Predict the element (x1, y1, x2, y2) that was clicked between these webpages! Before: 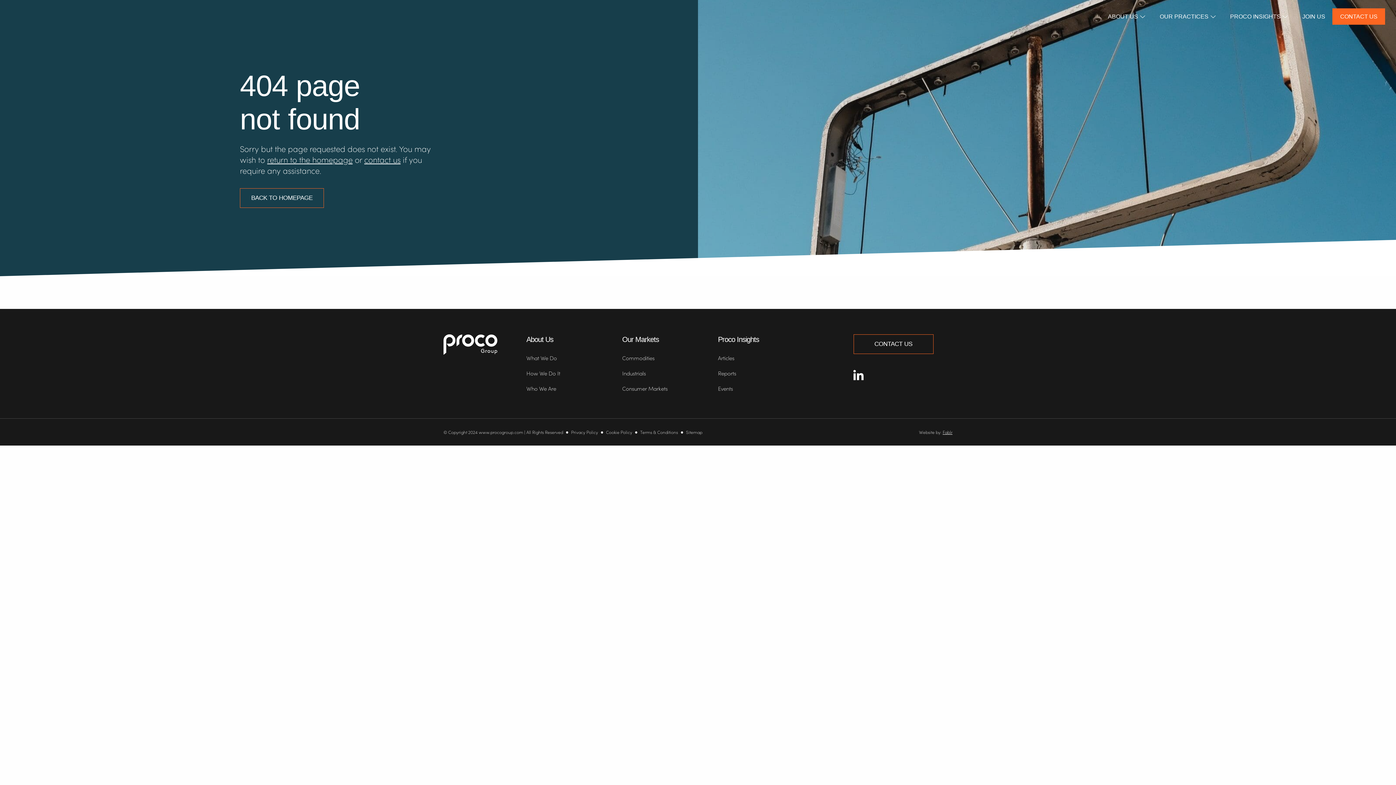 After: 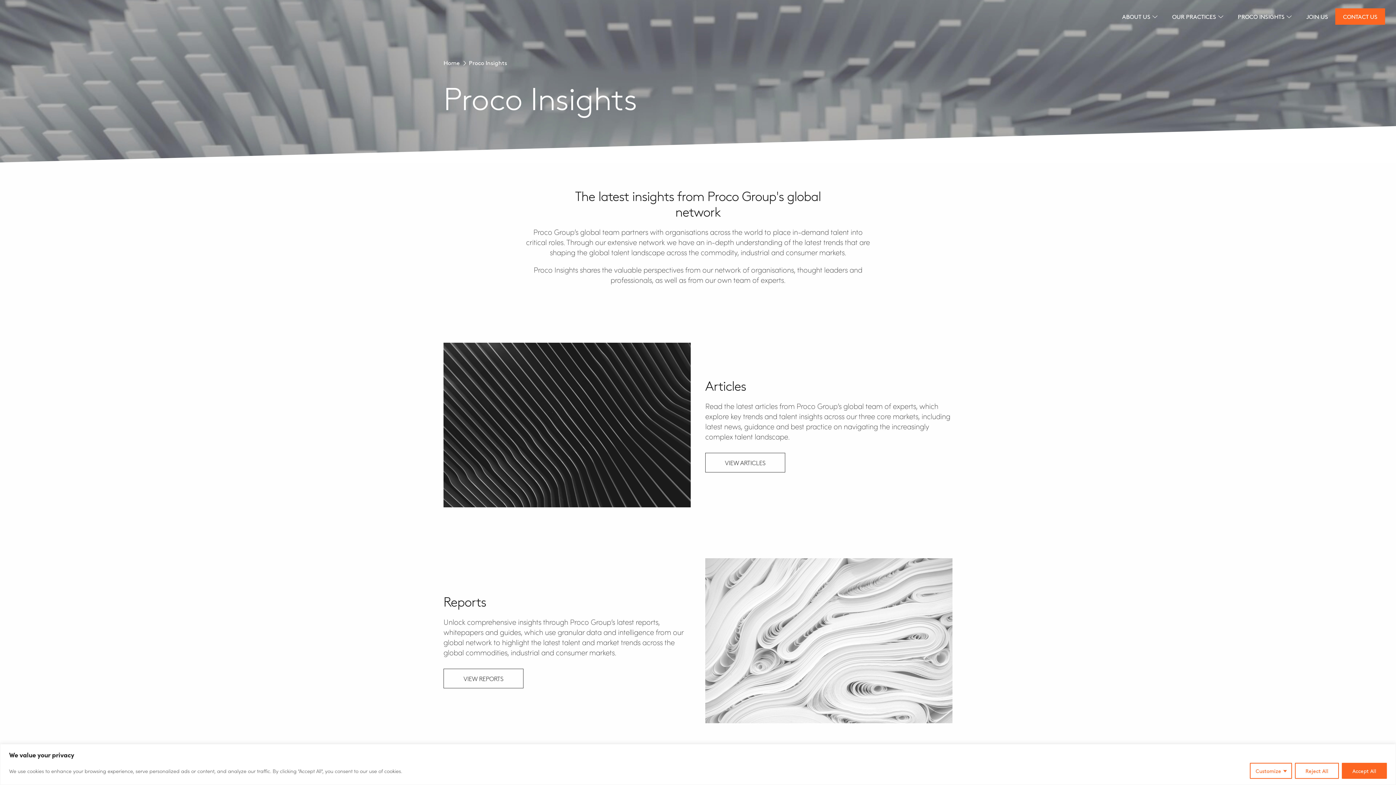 Action: label: PROCO INSIGHTS bbox: (1230, 5, 1288, 27)